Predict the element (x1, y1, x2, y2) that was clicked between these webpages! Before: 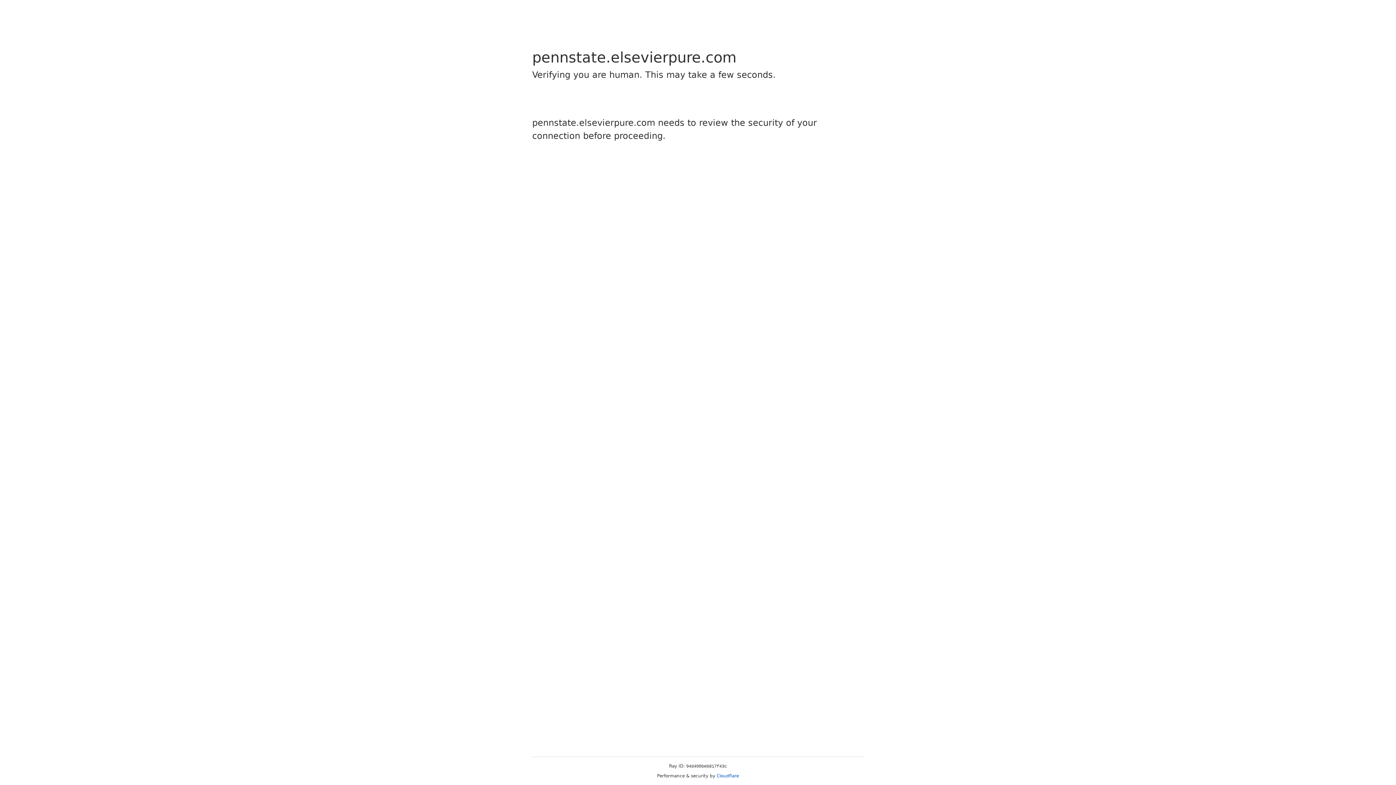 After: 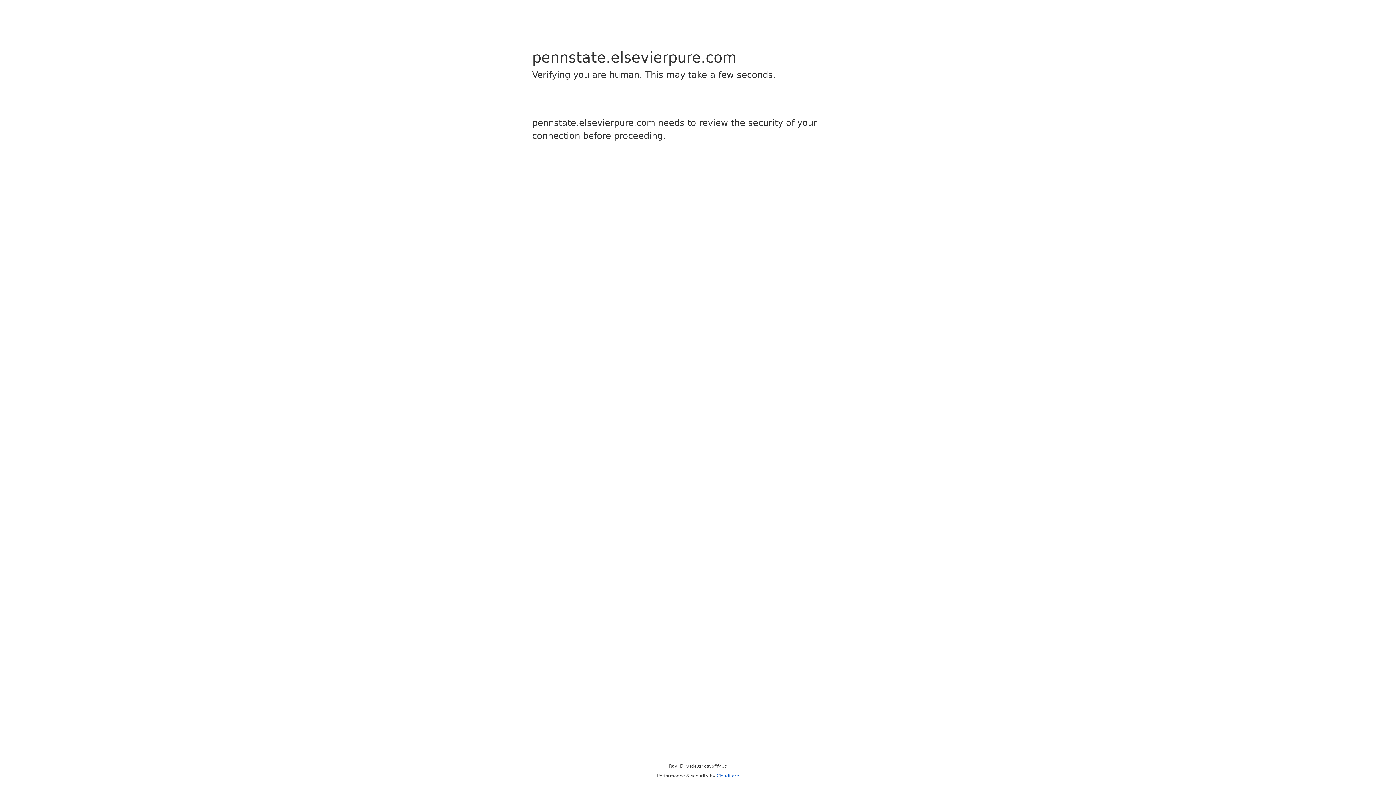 Action: bbox: (716, 773, 739, 778) label: Cloudflare